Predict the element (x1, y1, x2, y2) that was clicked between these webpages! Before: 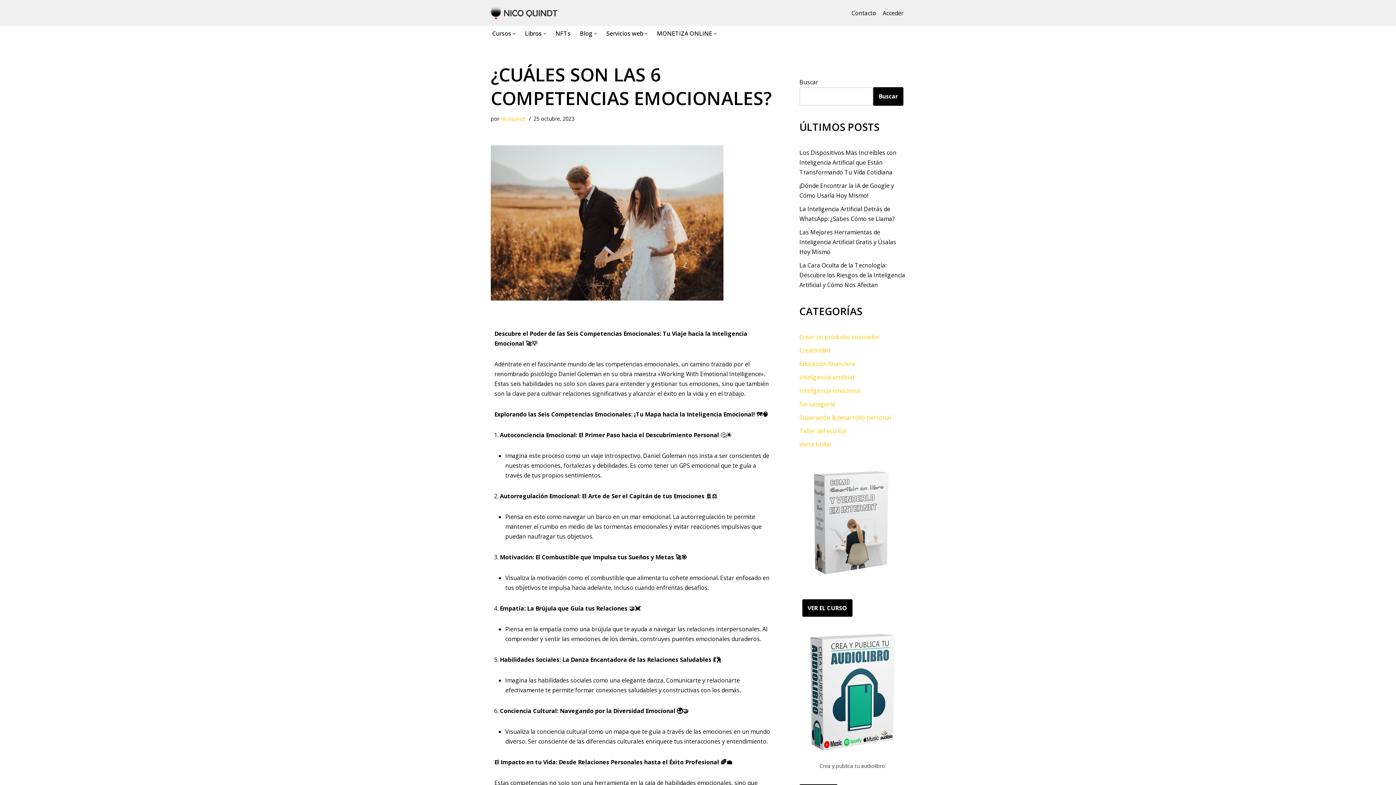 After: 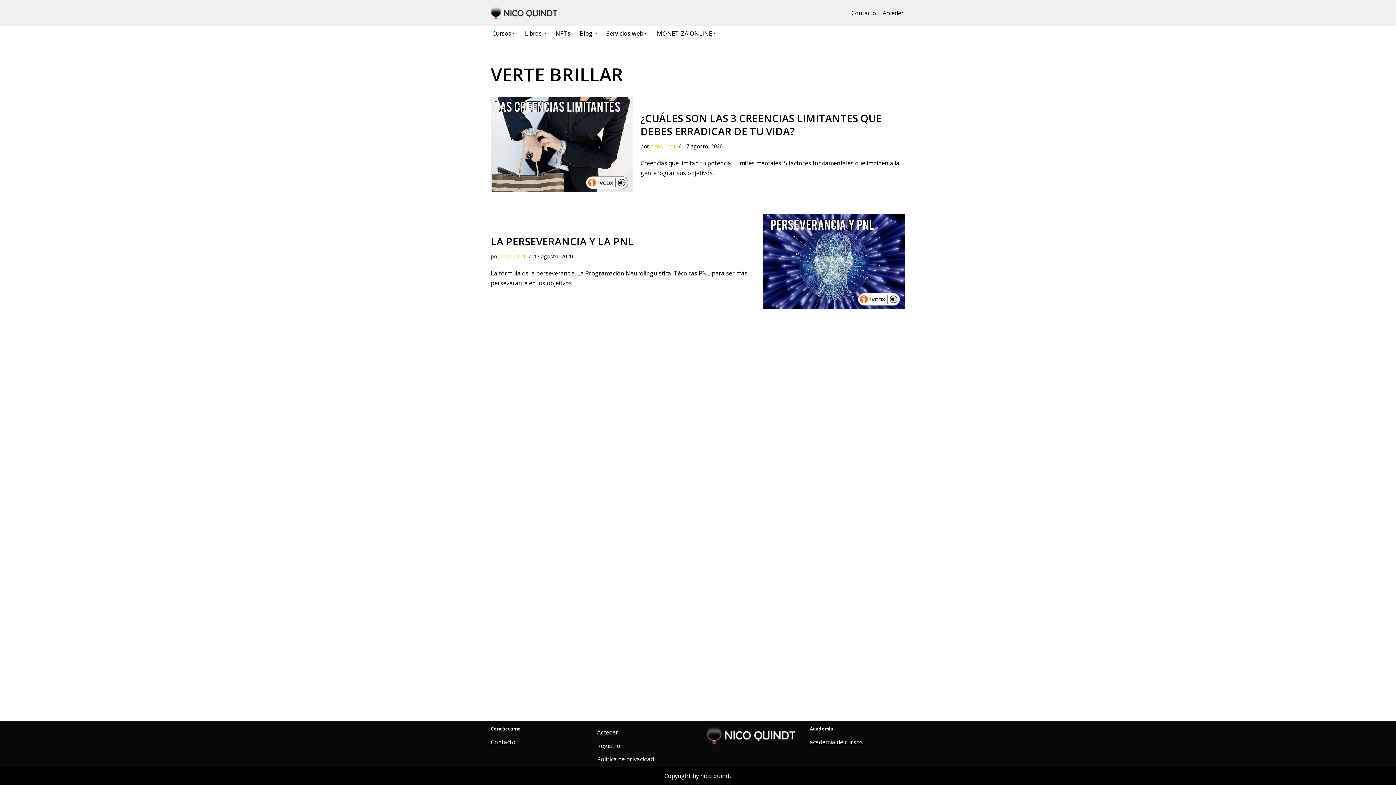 Action: bbox: (799, 440, 832, 448) label: Verte brillar